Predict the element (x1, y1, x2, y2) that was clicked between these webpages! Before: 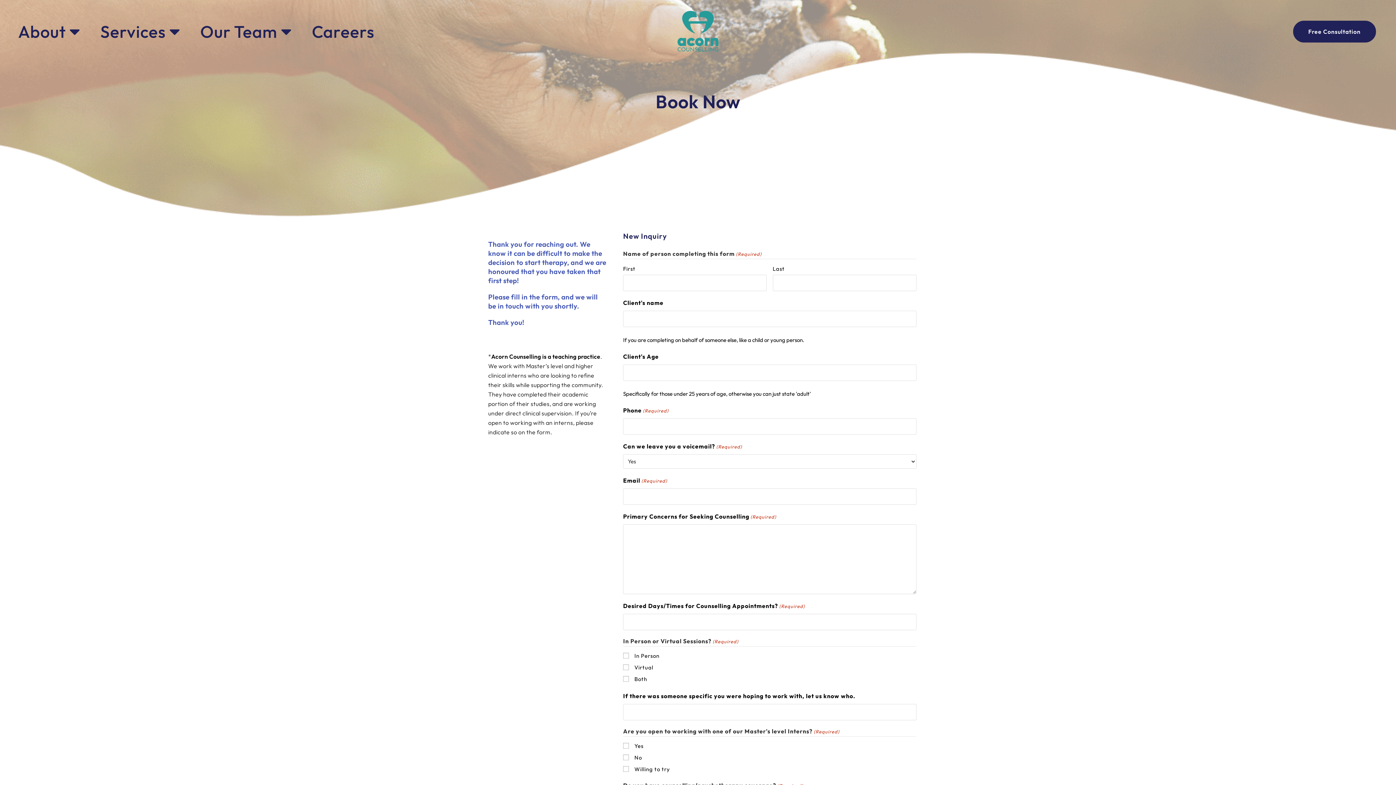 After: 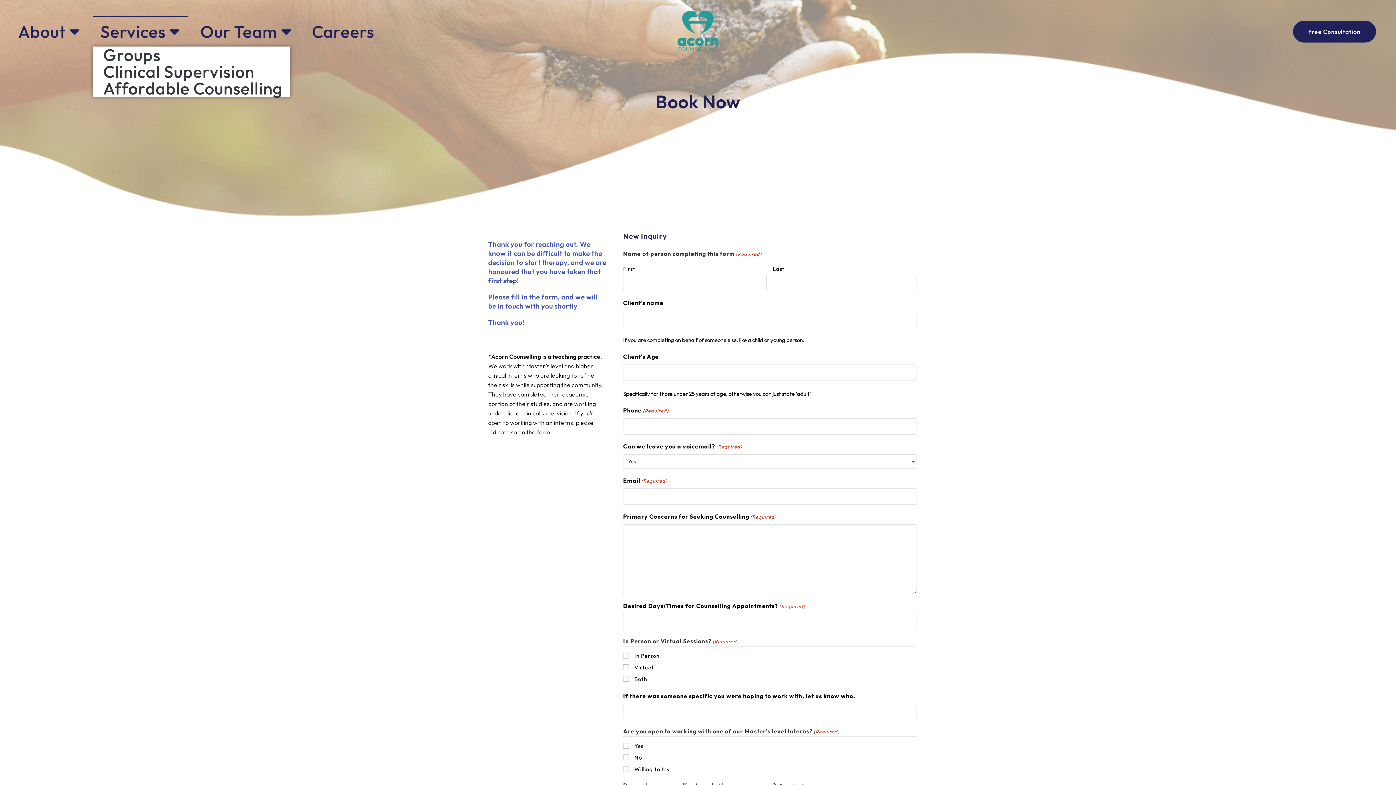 Action: label: Services bbox: (93, 16, 187, 46)